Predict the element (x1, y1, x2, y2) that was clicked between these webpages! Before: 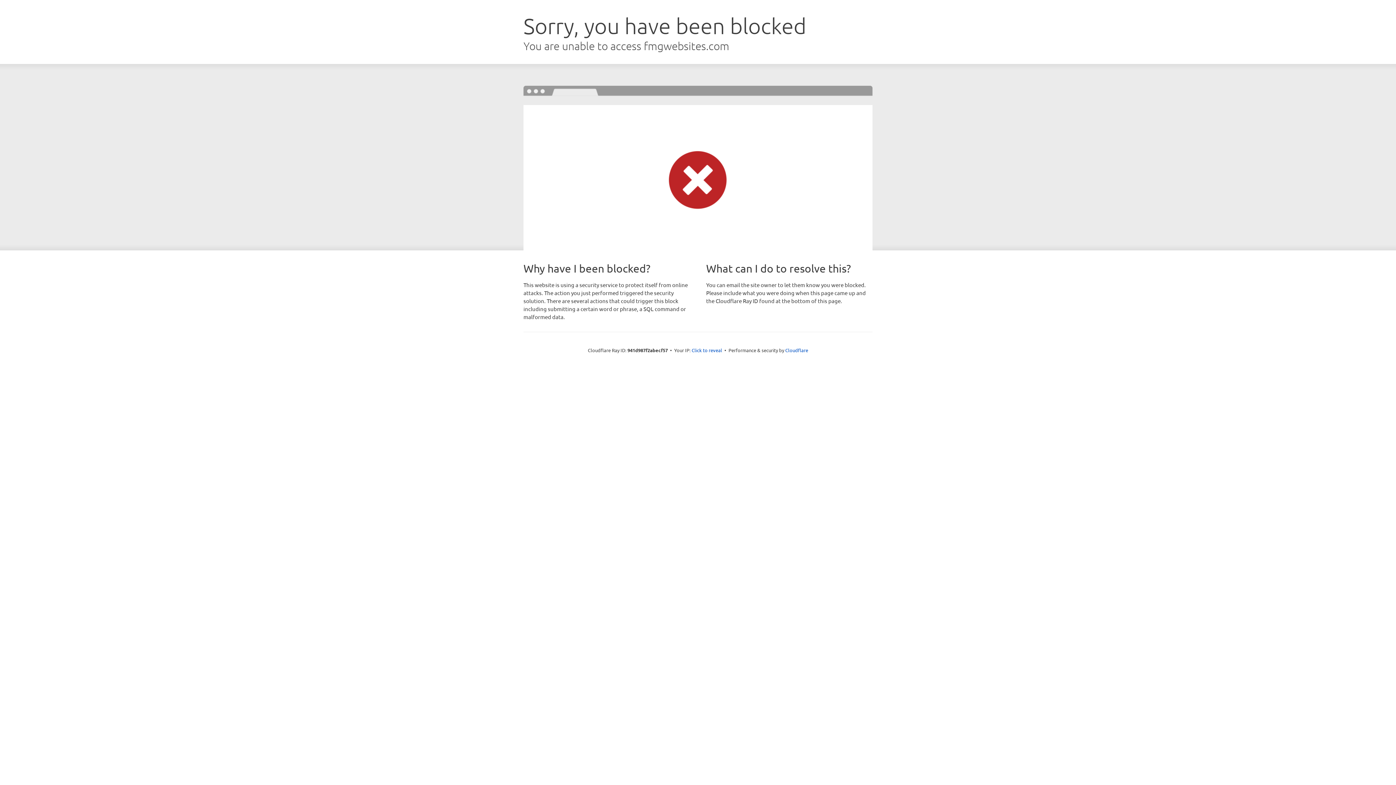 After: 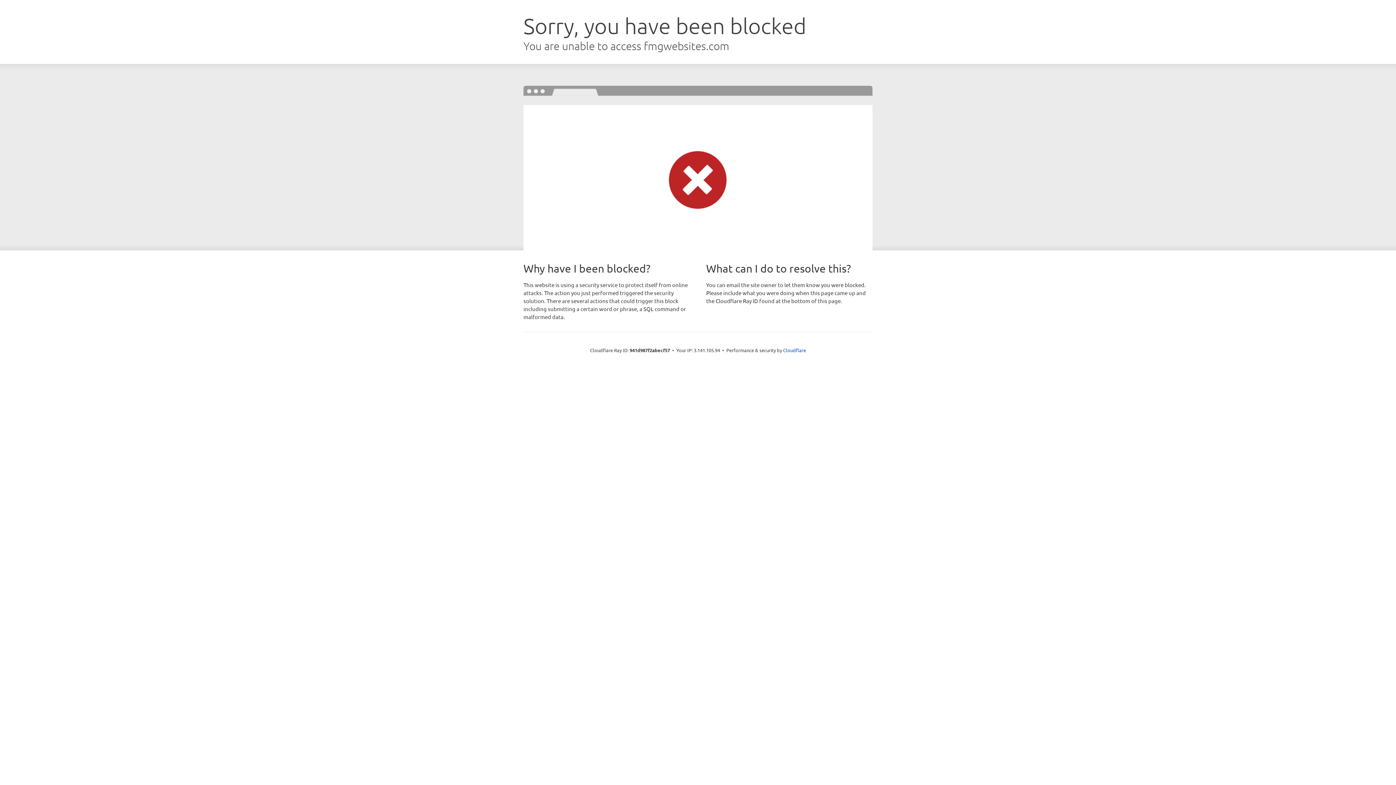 Action: label: Click to reveal bbox: (691, 346, 722, 353)